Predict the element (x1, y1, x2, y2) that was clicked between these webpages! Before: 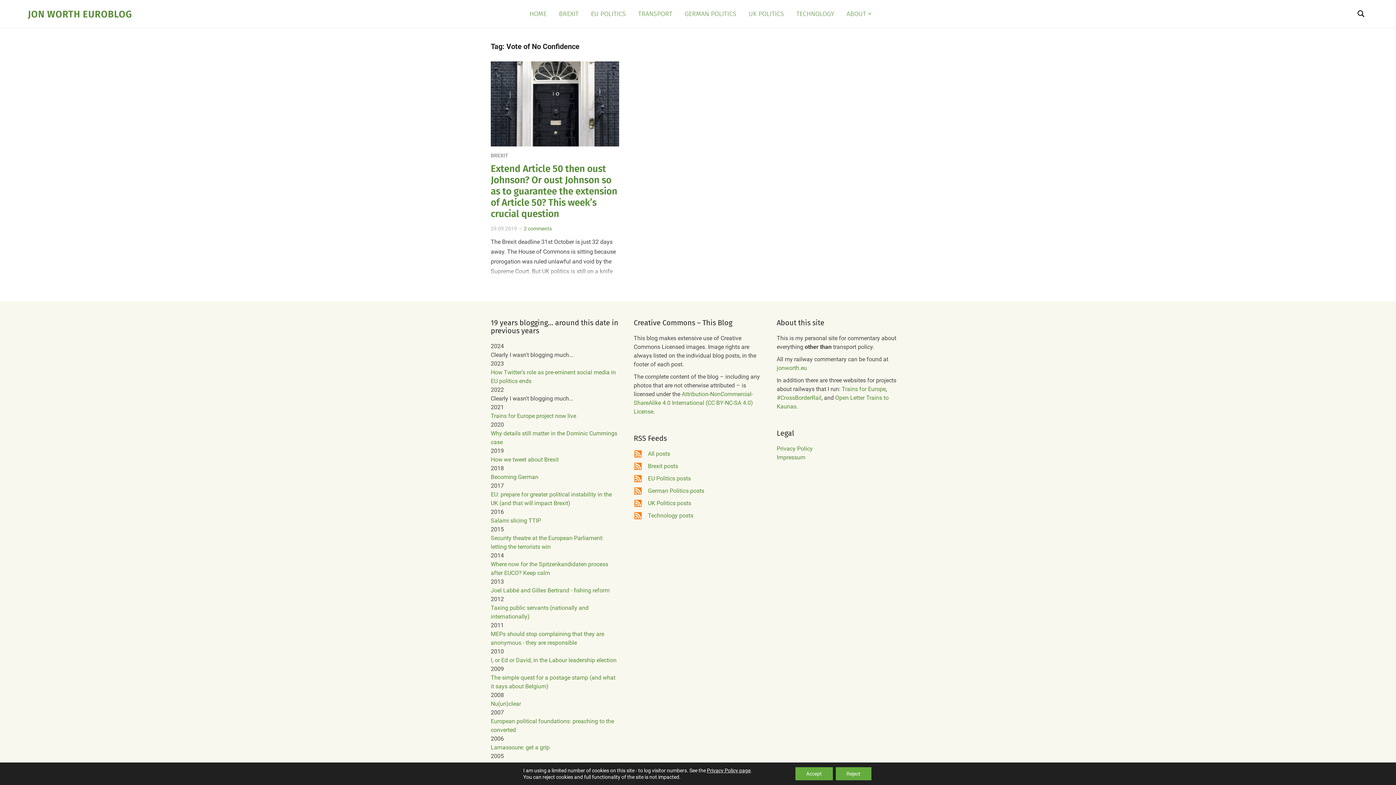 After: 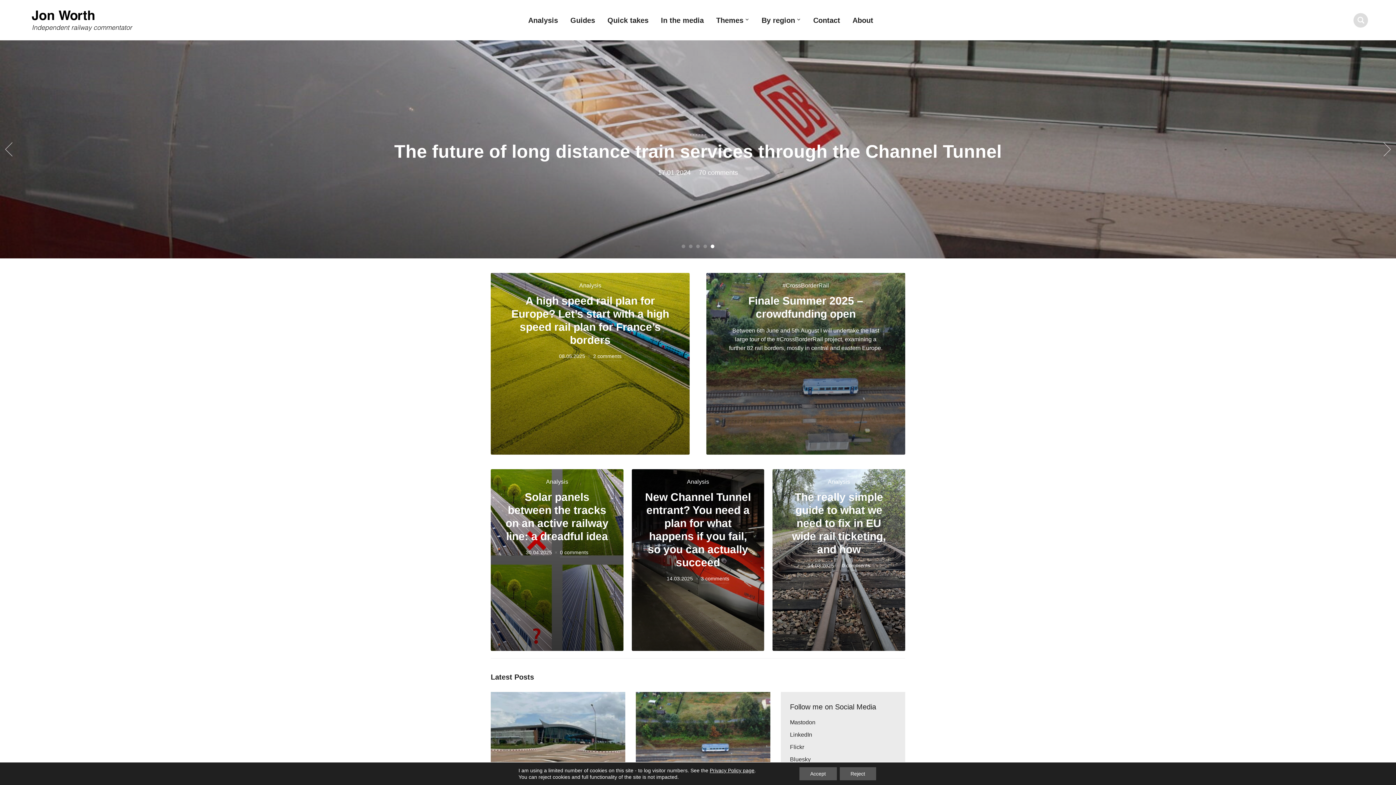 Action: label: jonworth.eu bbox: (776, 364, 807, 371)